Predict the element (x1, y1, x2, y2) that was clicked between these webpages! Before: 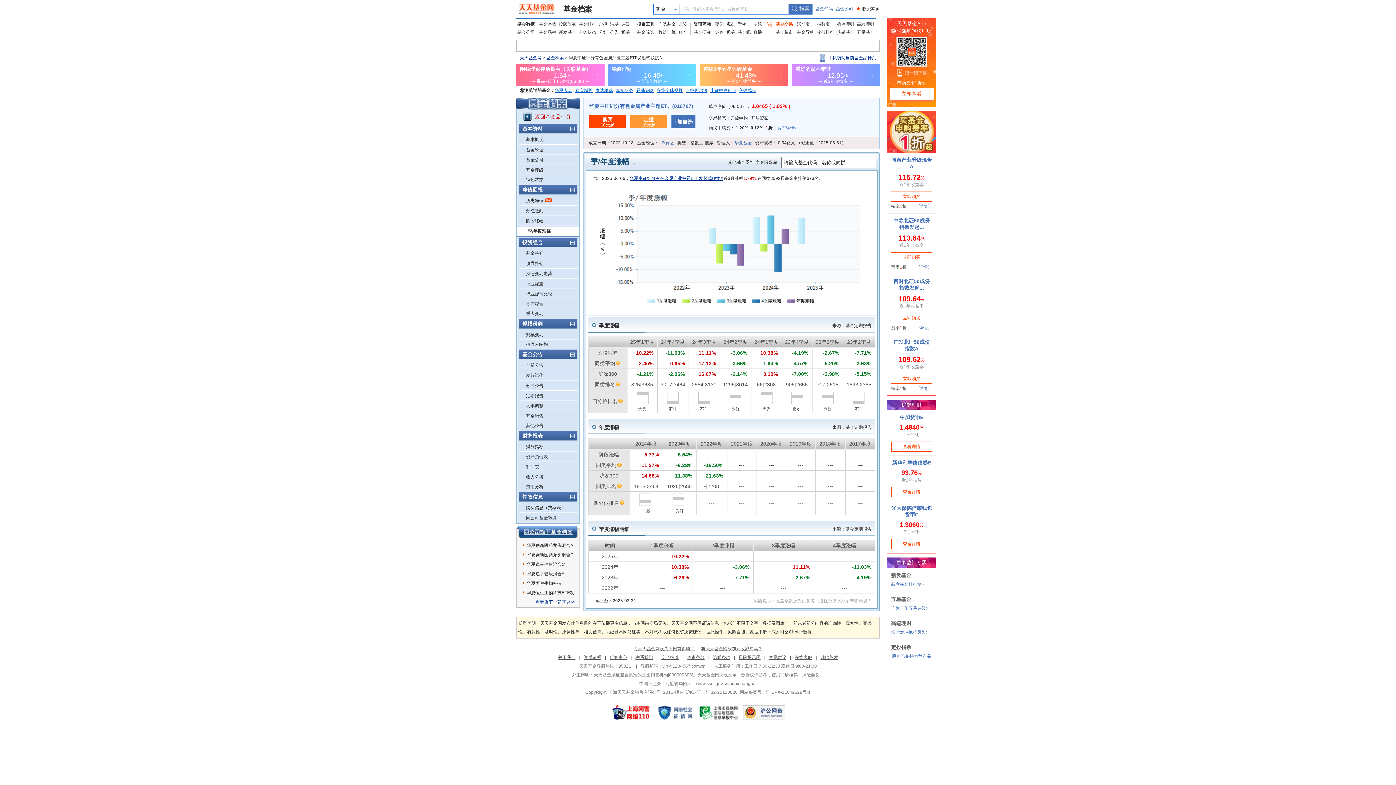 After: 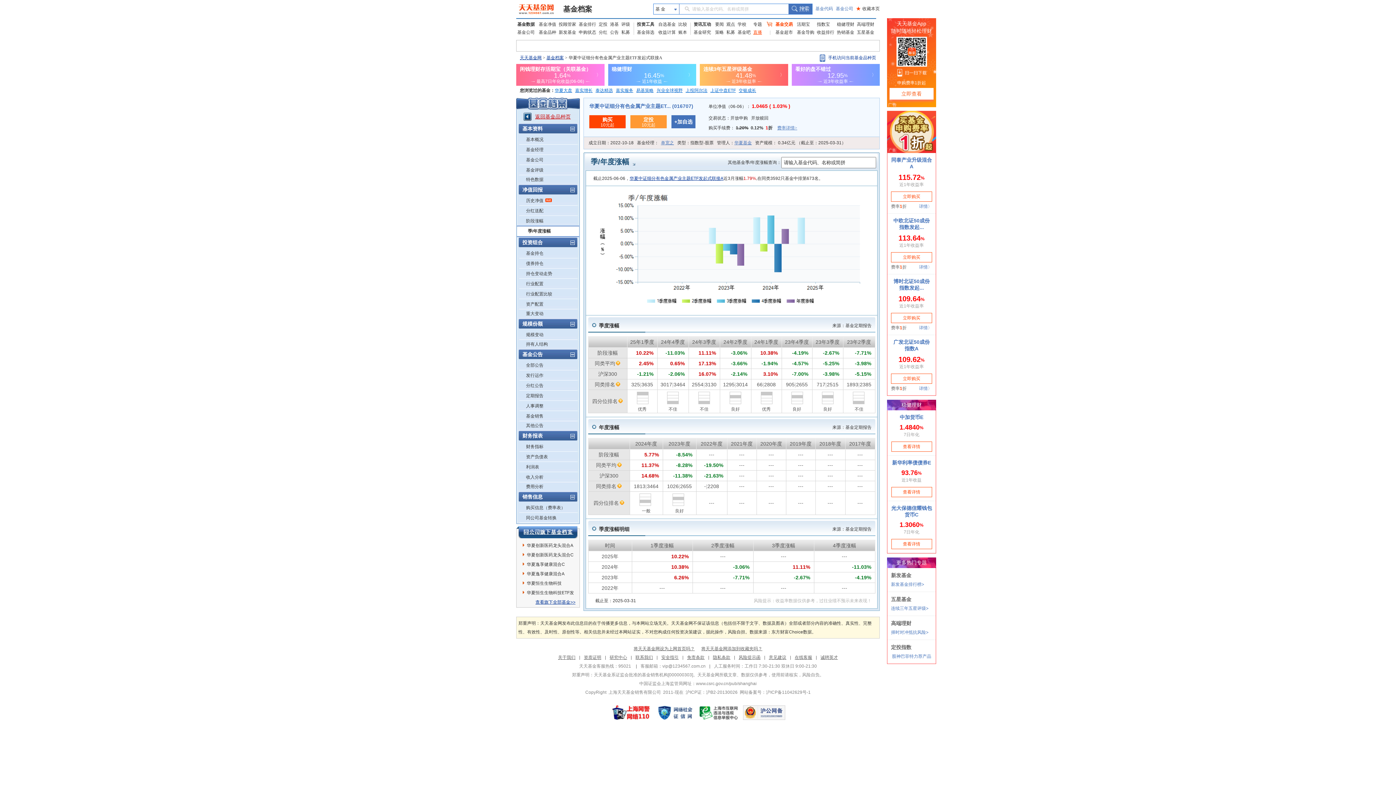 Action: bbox: (753, 28, 762, 36) label: 直播